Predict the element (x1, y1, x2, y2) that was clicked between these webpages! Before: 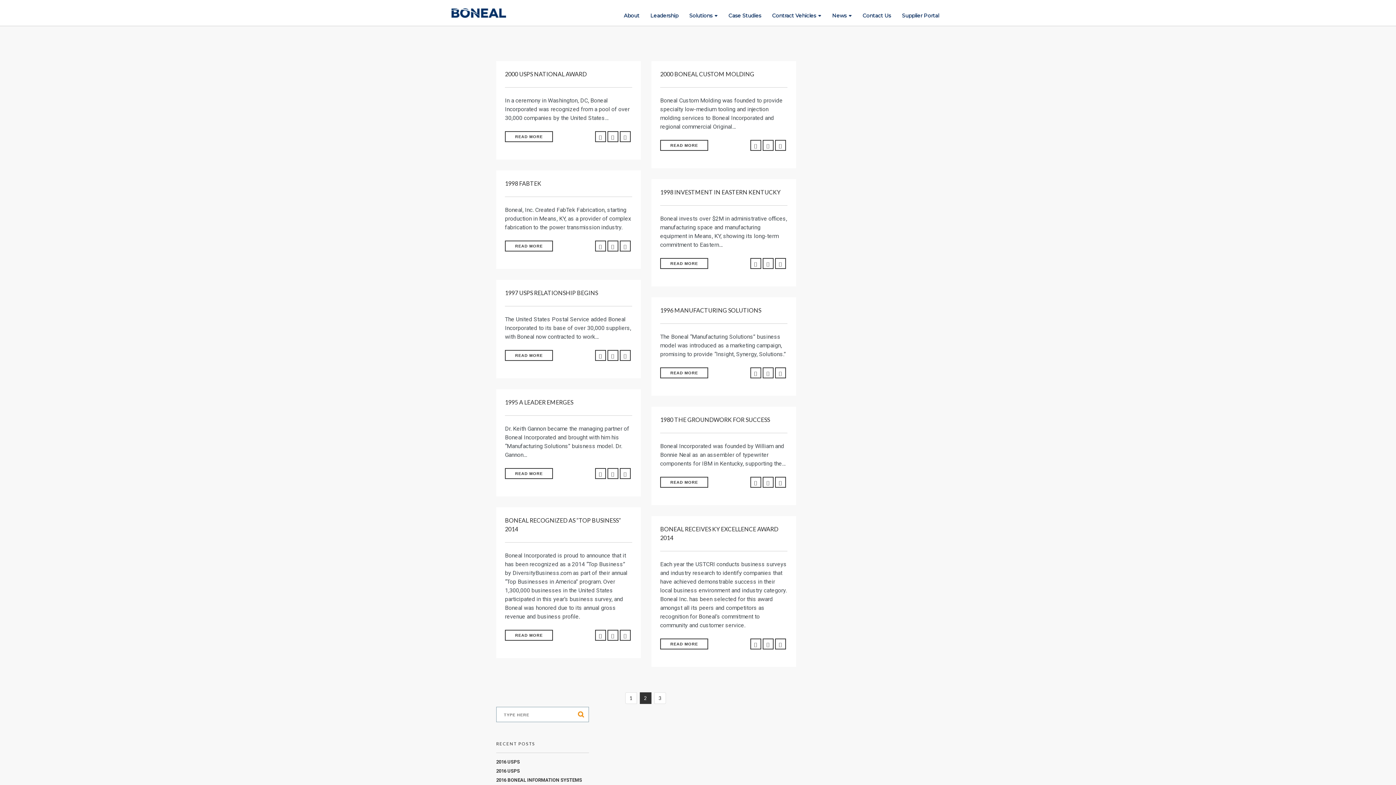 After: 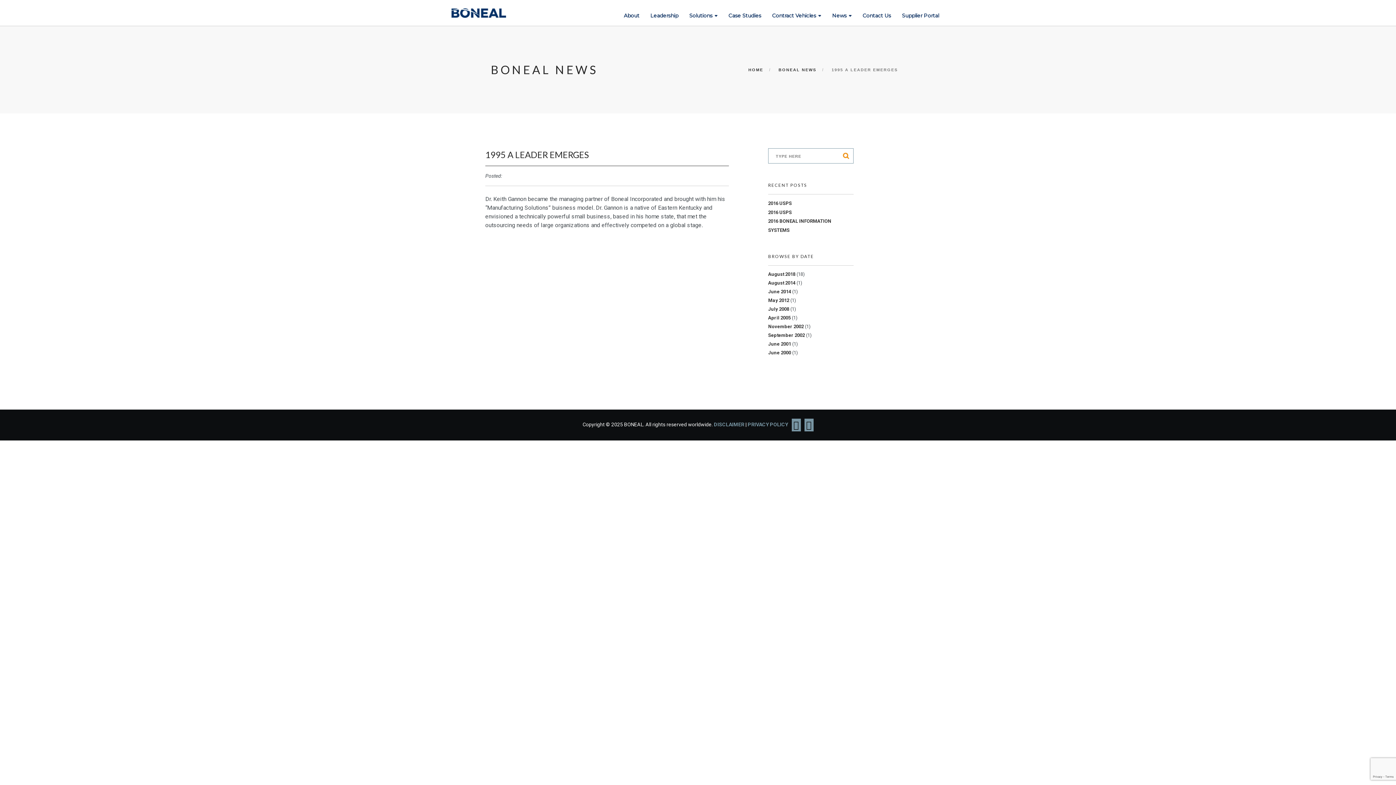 Action: label: 1995 A LEADER EMERGES bbox: (505, 398, 632, 406)